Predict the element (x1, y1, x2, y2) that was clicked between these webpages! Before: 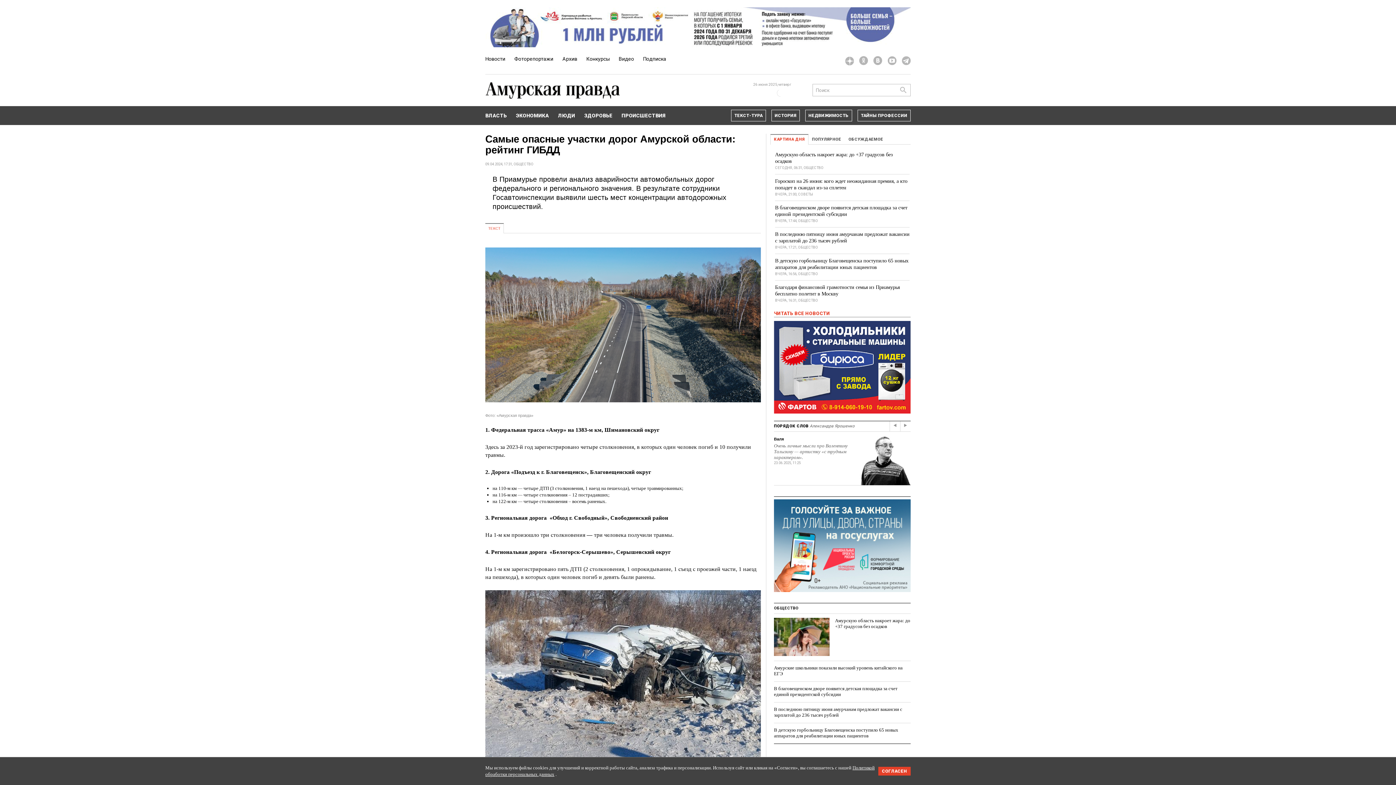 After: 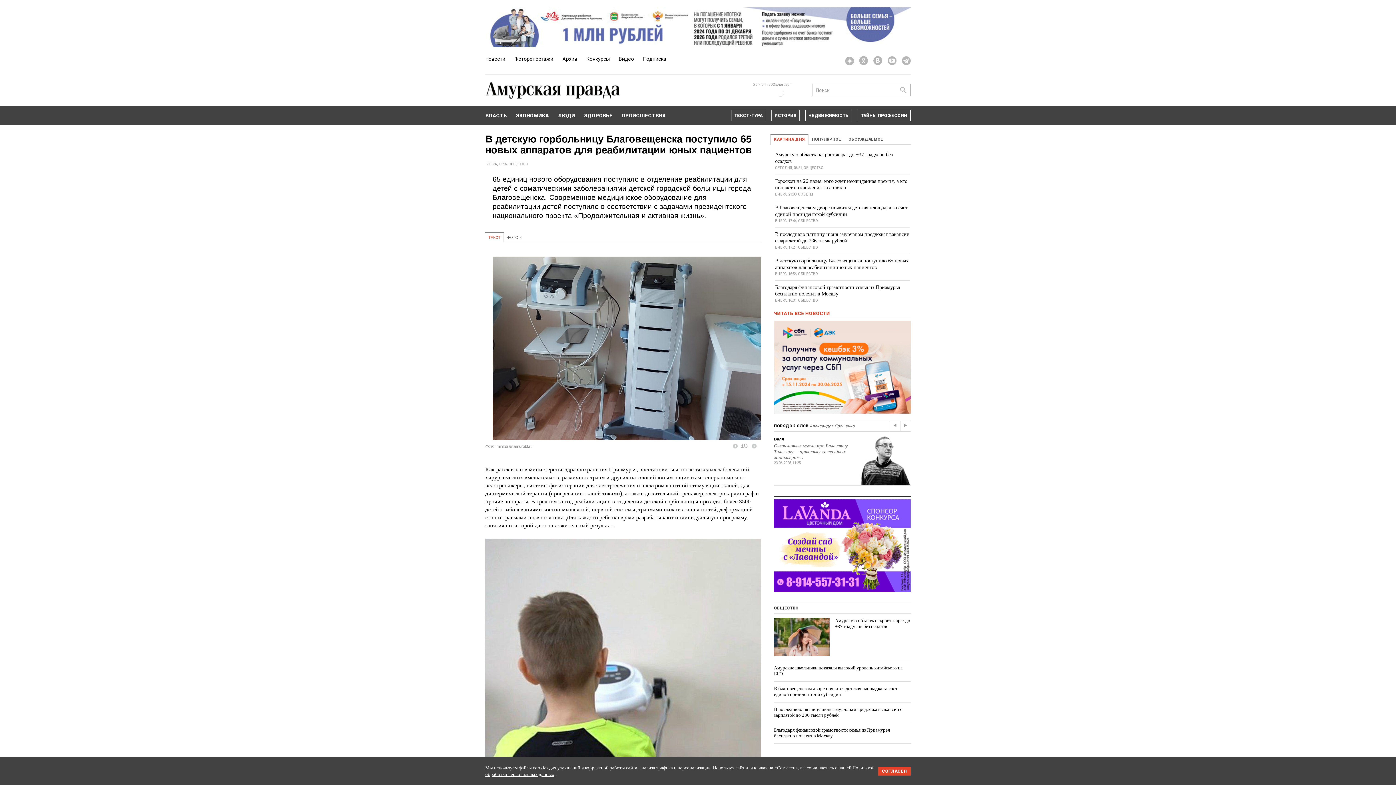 Action: label: В детскую горбольницу Благовещенска поступило 65 новых аппаратов для реабилитации юных пациентов bbox: (775, 257, 909, 270)